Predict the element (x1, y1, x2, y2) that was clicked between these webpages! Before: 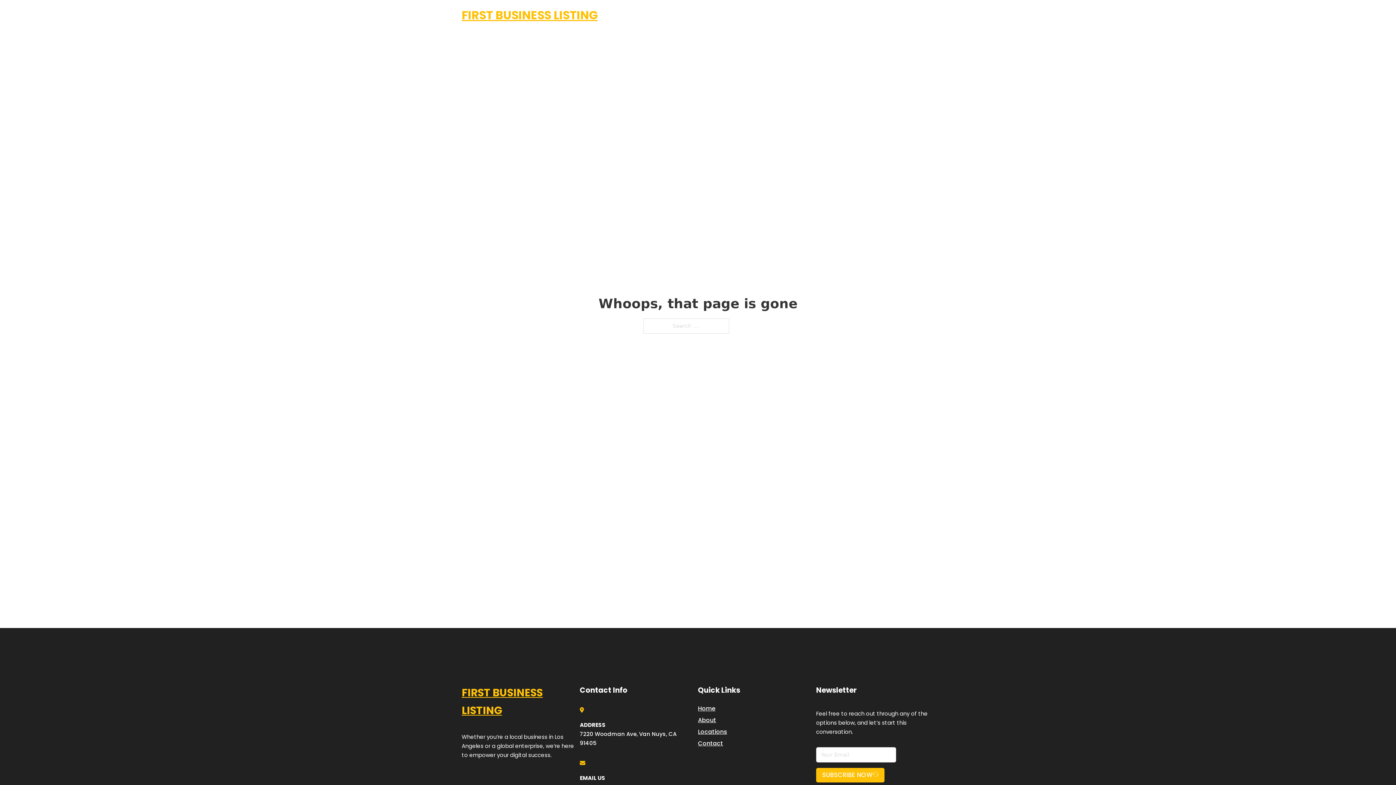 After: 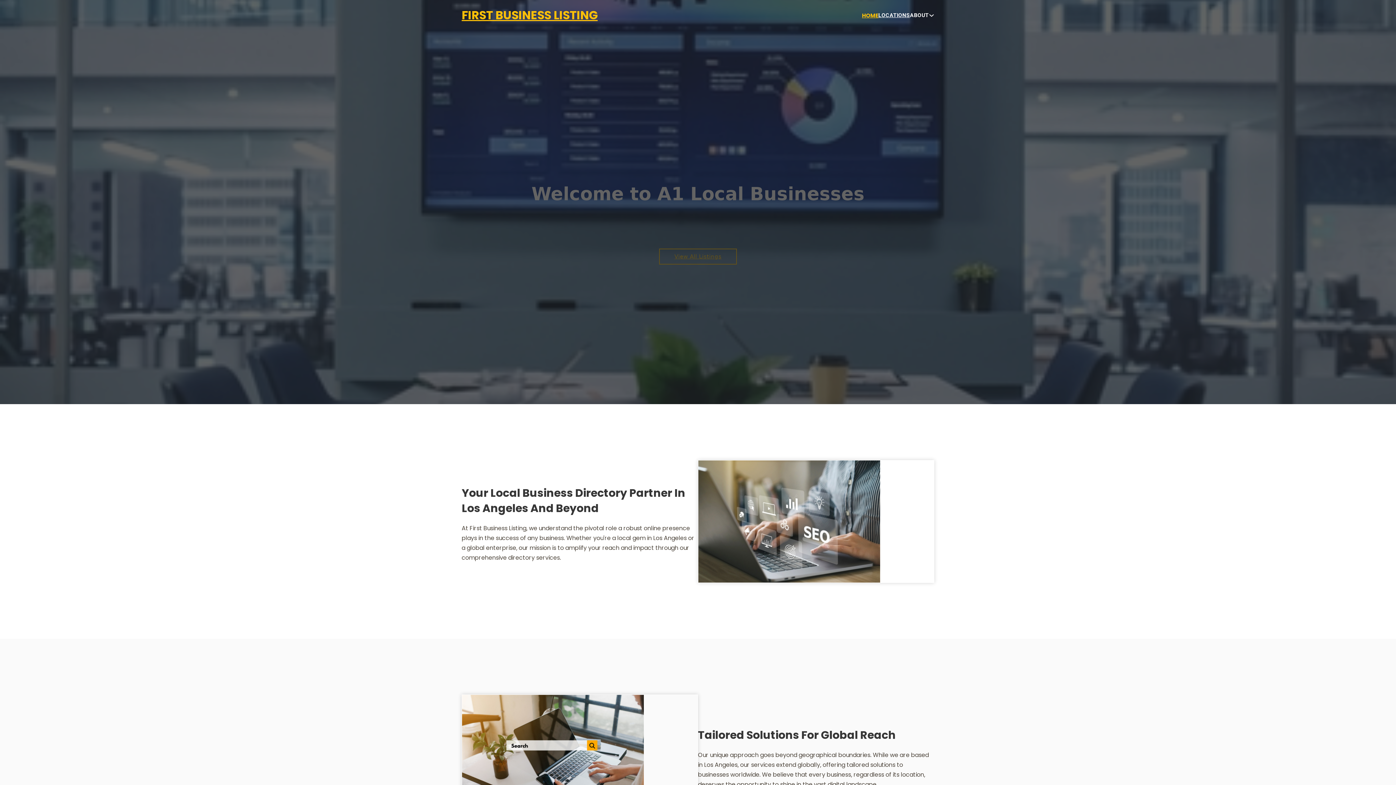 Action: bbox: (461, 5, 597, 25) label: FIRST BUSINESS LISTING